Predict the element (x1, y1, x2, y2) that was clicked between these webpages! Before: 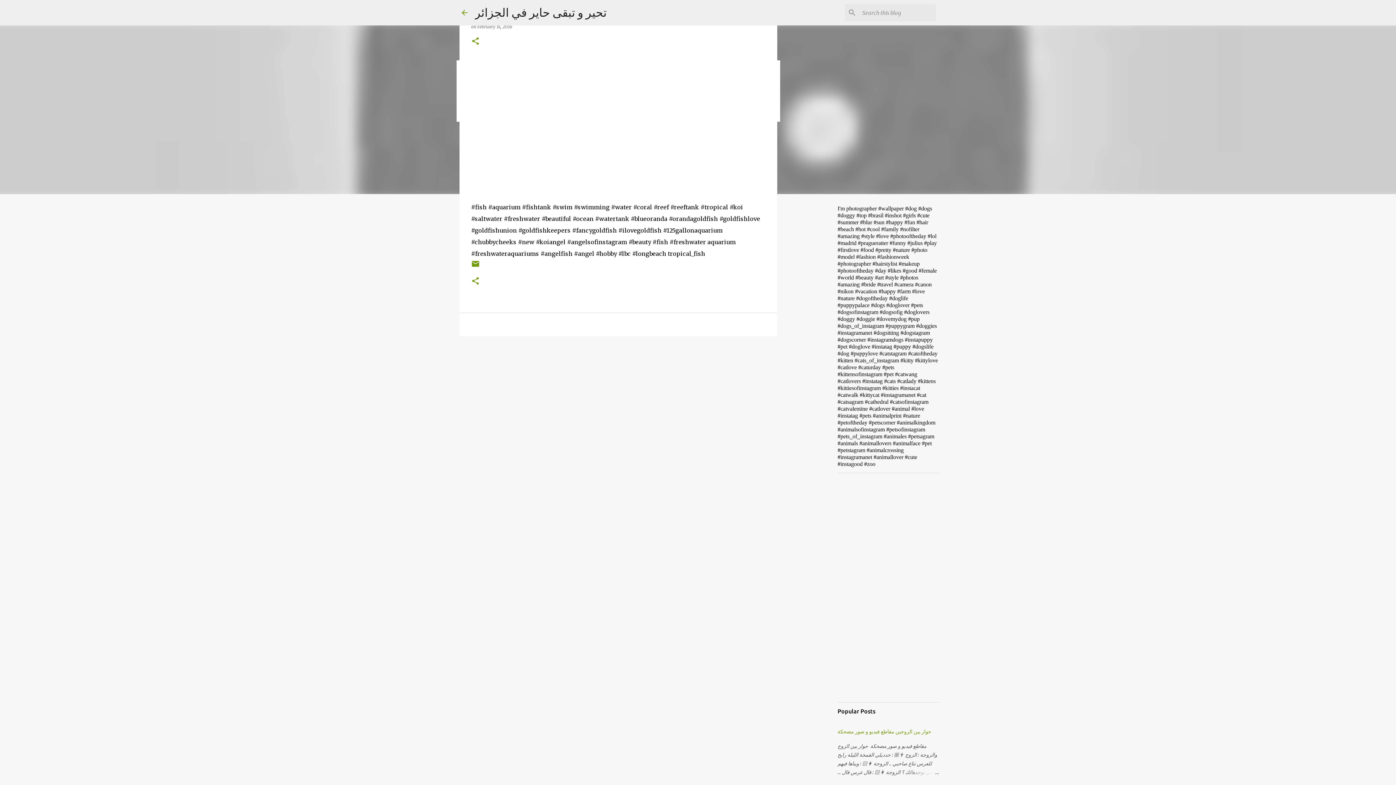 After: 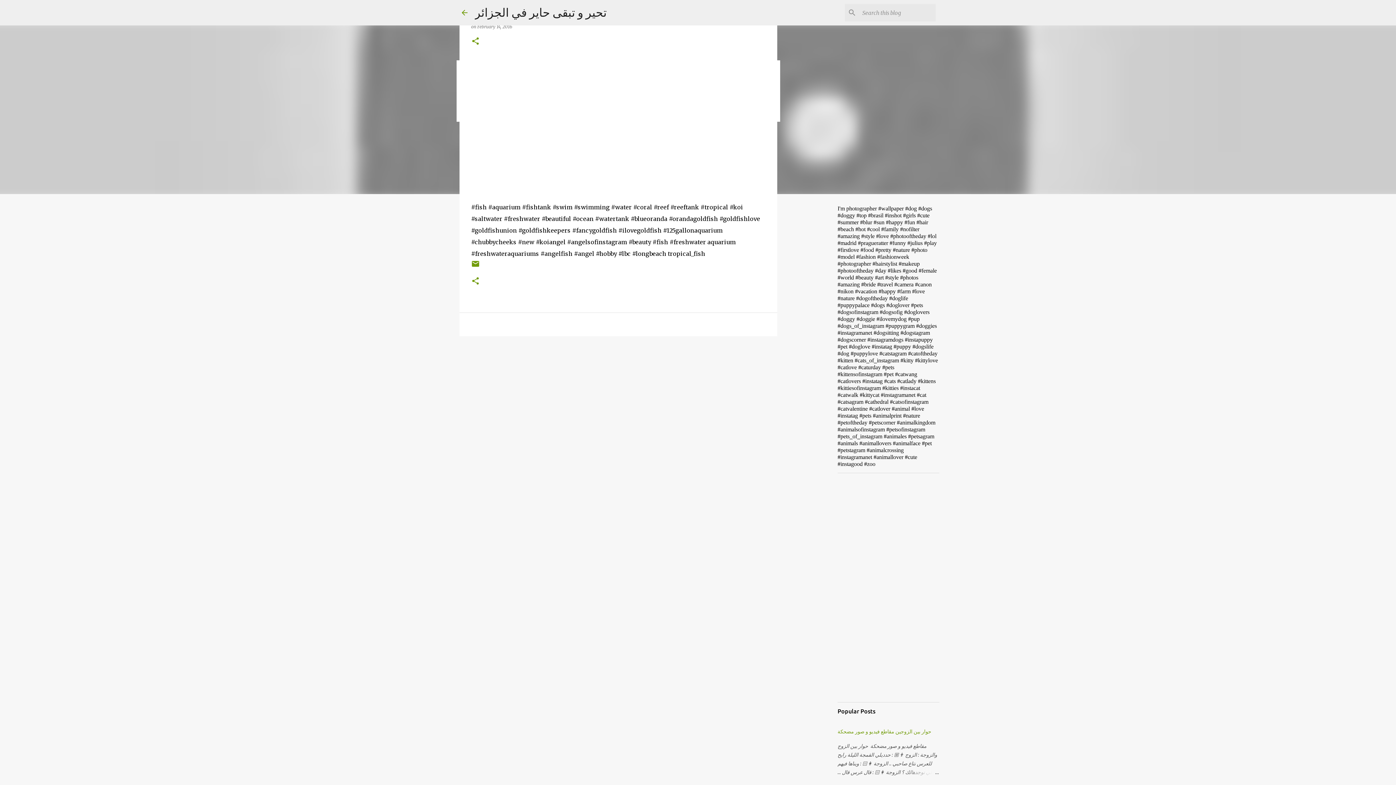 Action: label: February 14, 2016 bbox: (477, 24, 512, 29)